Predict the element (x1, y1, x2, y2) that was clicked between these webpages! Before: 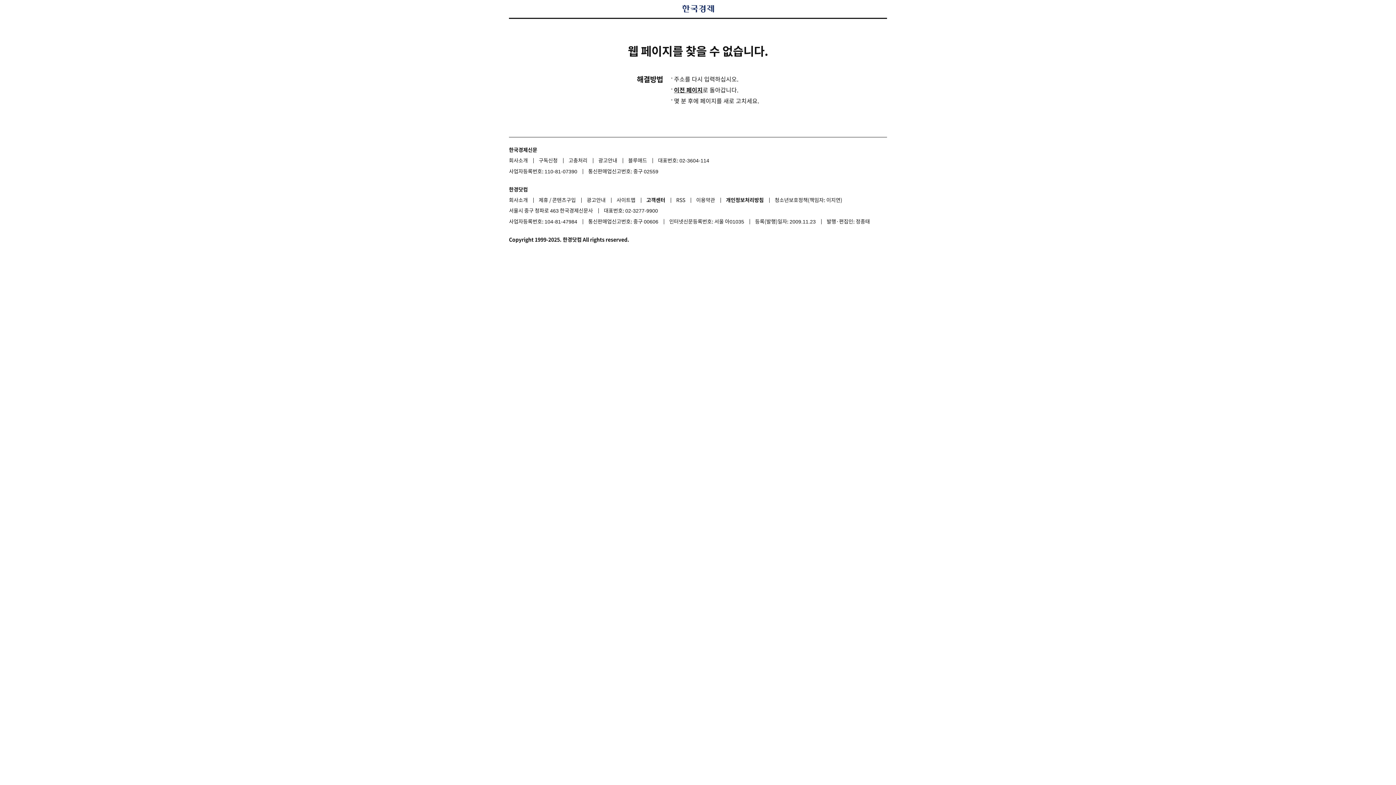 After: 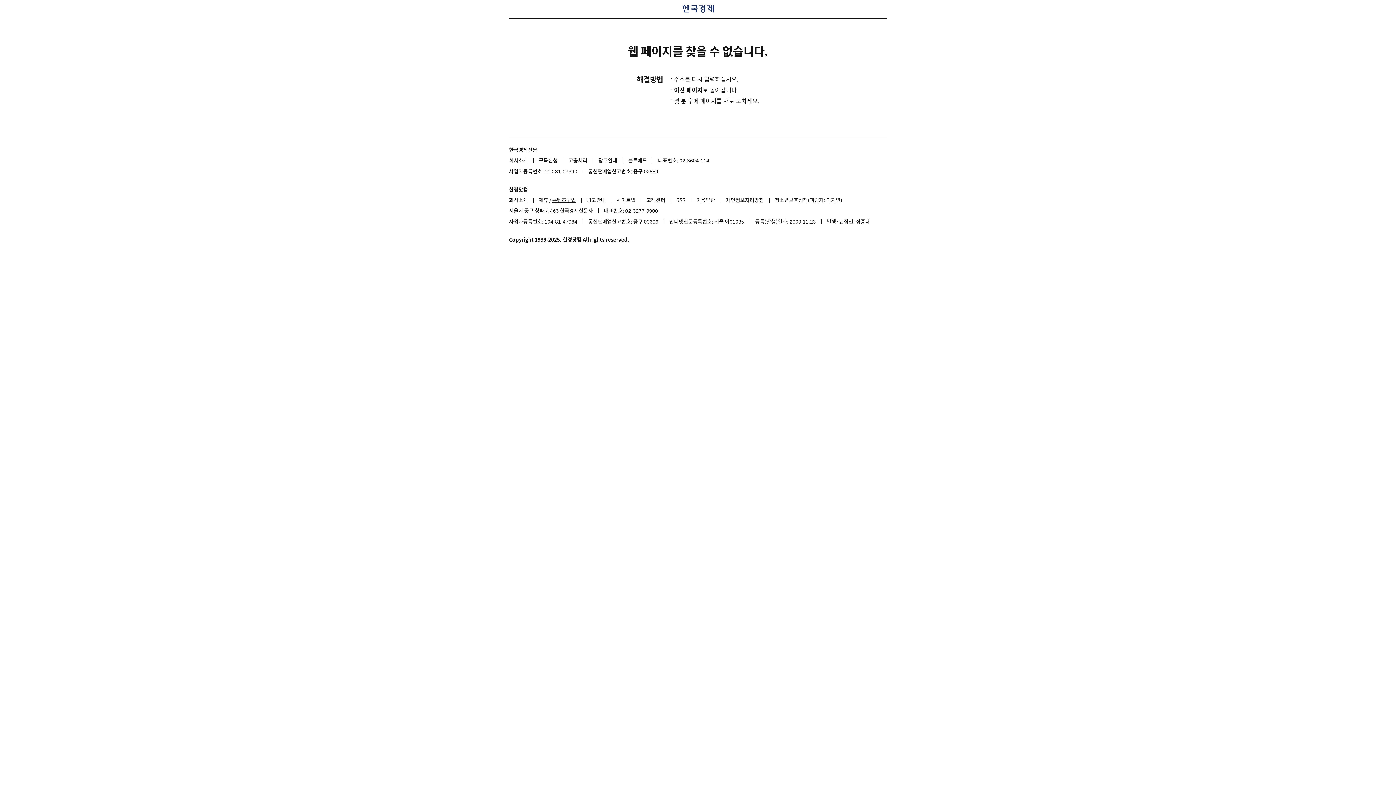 Action: bbox: (552, 196, 576, 203) label: 콘텐츠구입